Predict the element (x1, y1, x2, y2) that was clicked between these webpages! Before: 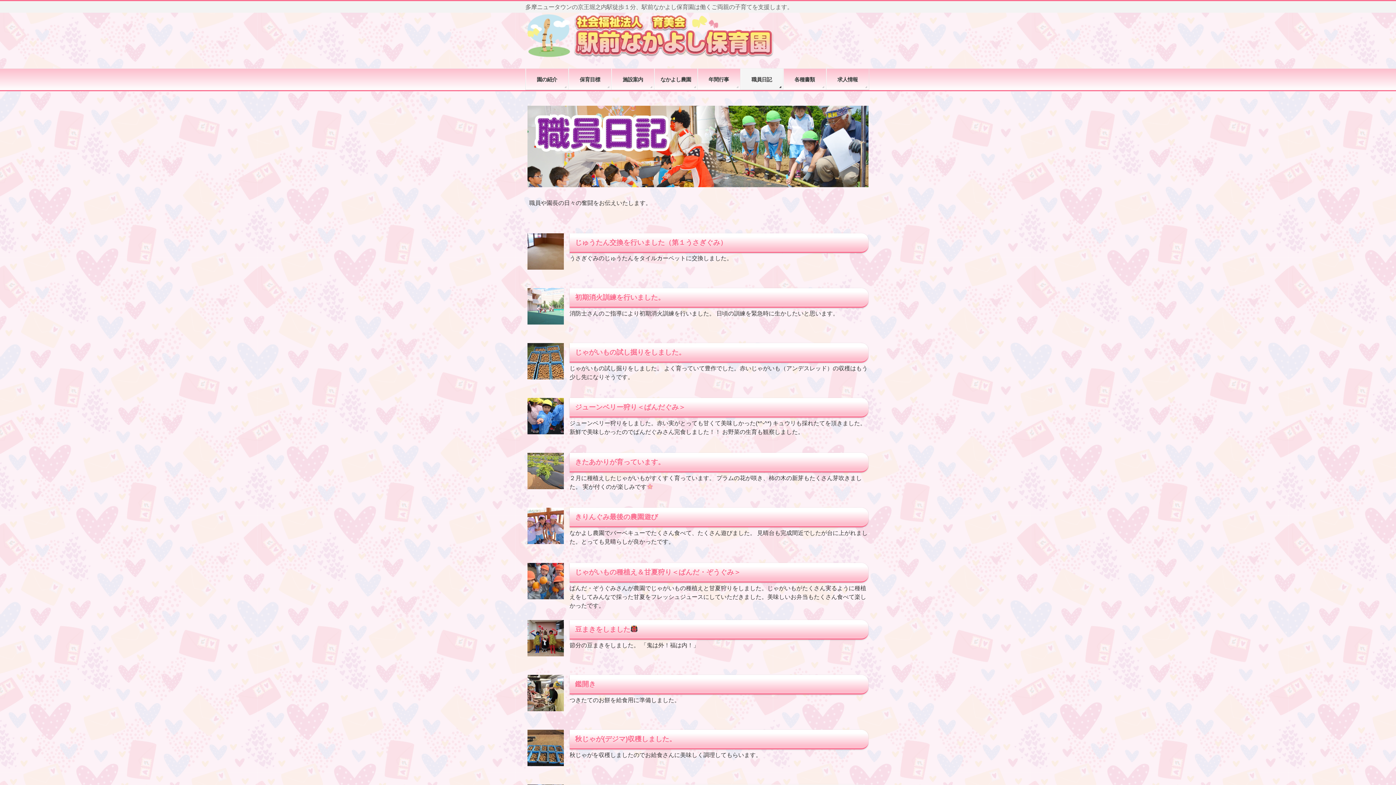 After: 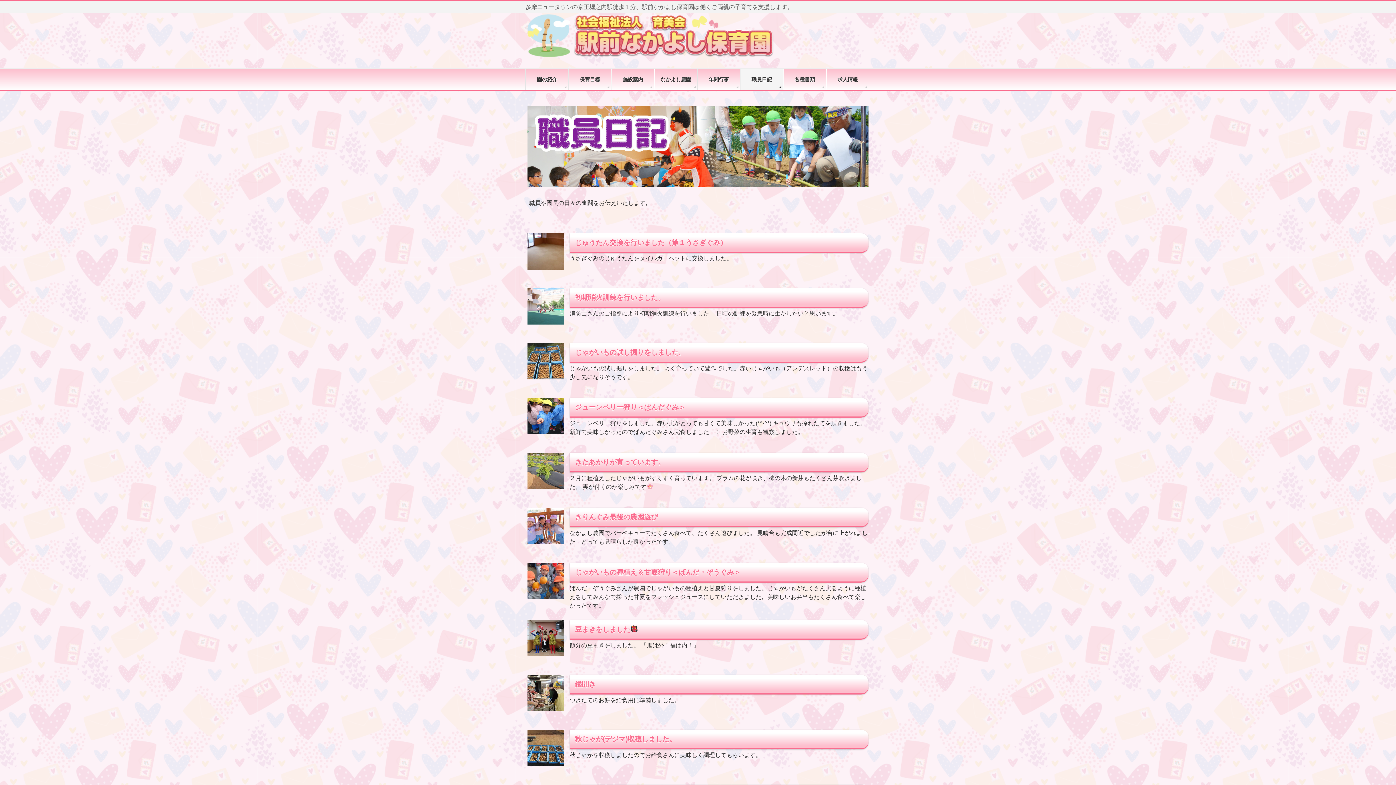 Action: label: 職員日記 bbox: (740, 68, 783, 90)